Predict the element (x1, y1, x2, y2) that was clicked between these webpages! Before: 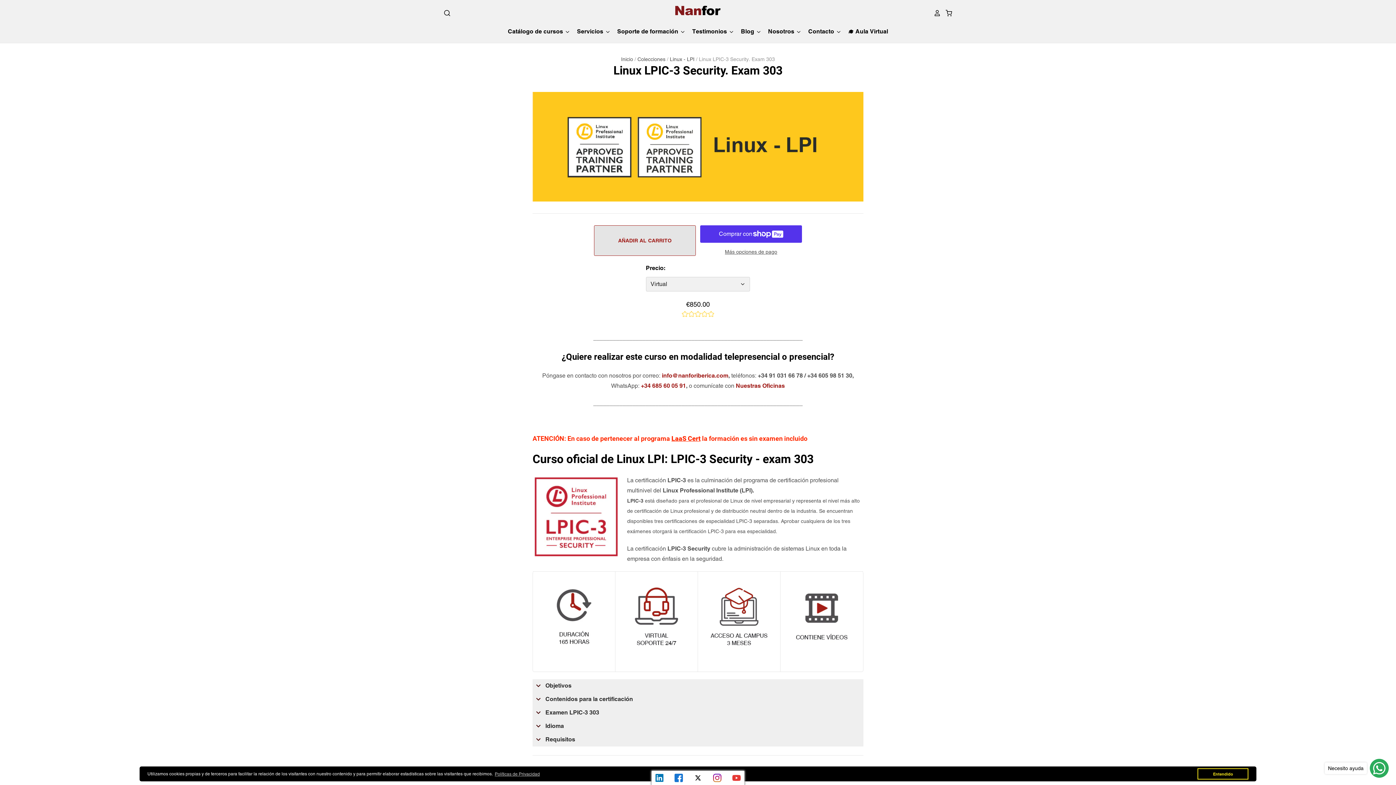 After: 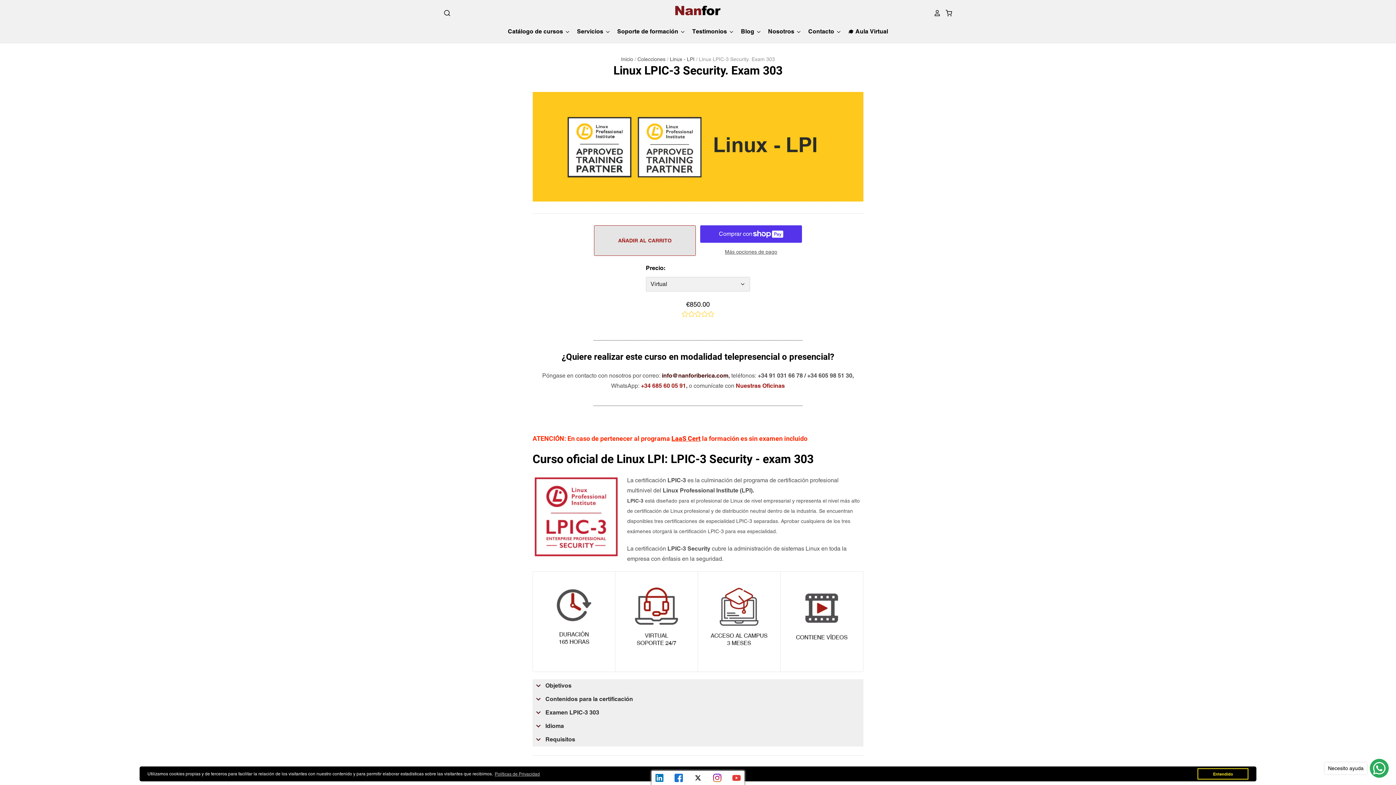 Action: label: info@nanforiberica.com bbox: (662, 372, 728, 379)